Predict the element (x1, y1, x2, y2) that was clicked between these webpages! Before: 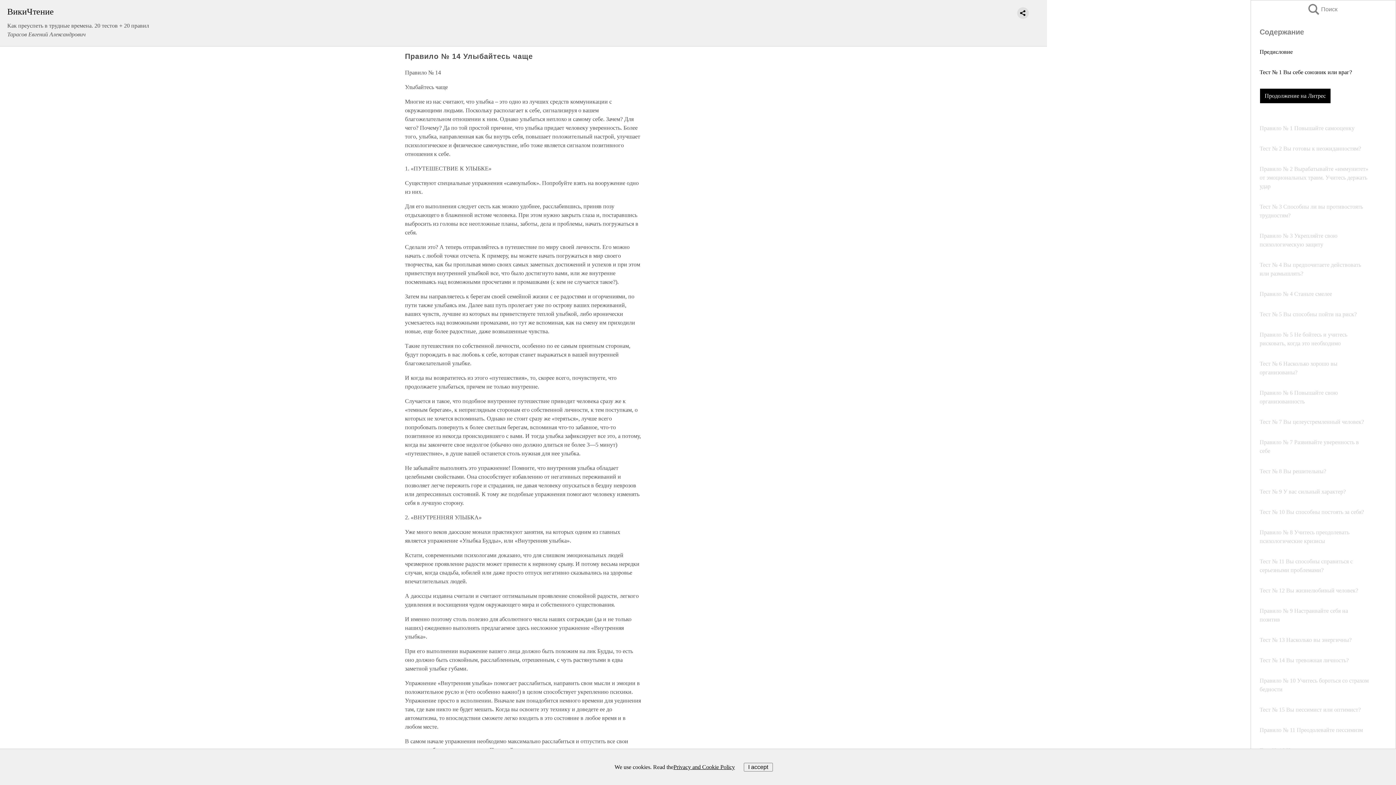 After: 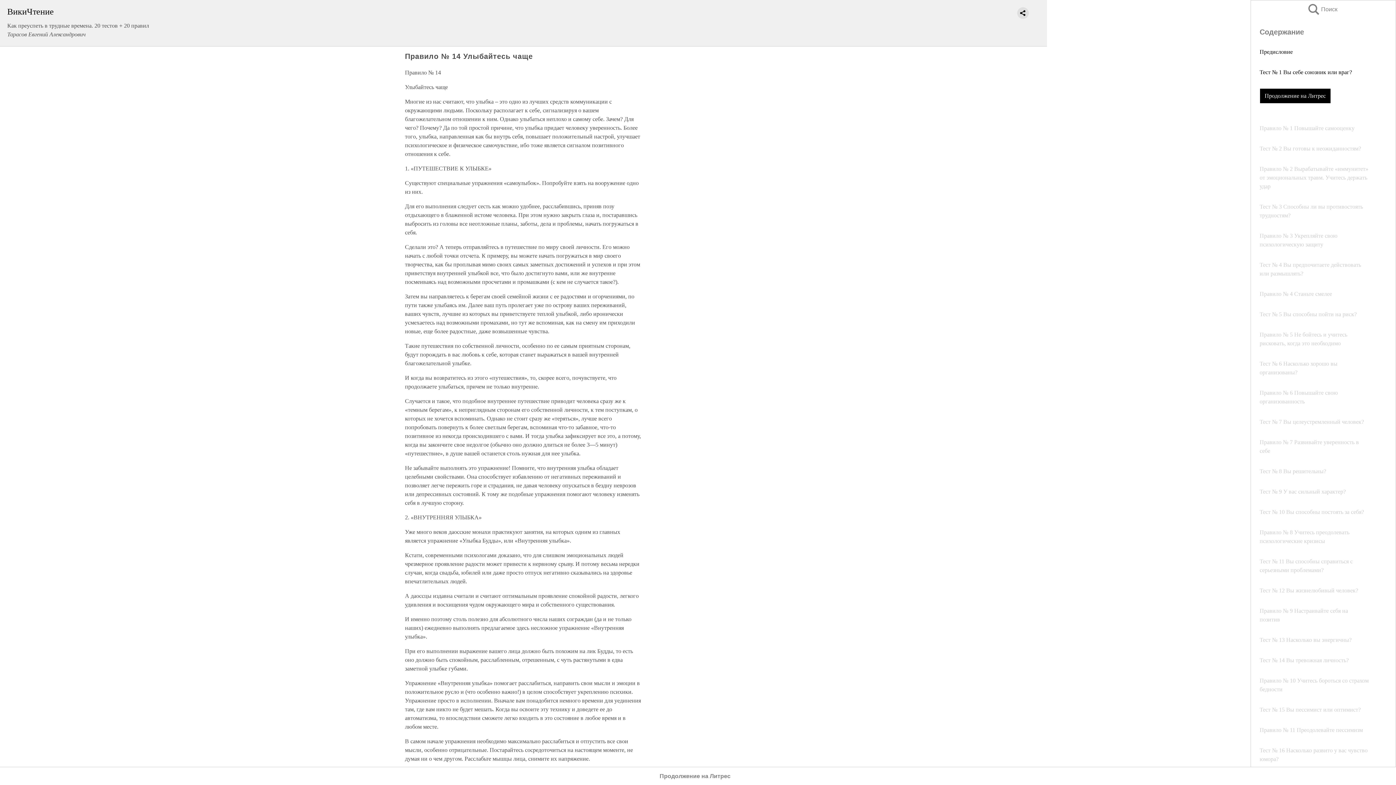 Action: label: I accept bbox: (743, 763, 772, 771)